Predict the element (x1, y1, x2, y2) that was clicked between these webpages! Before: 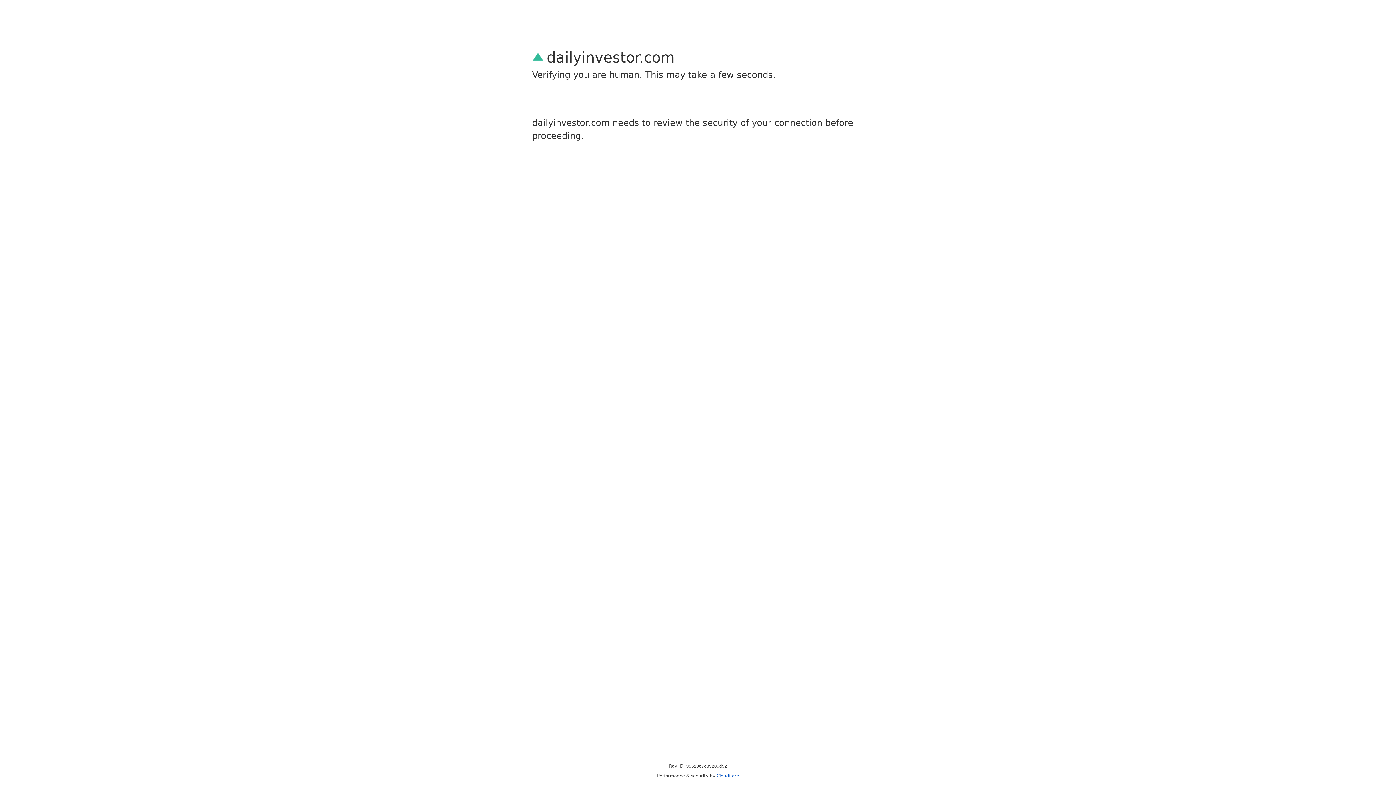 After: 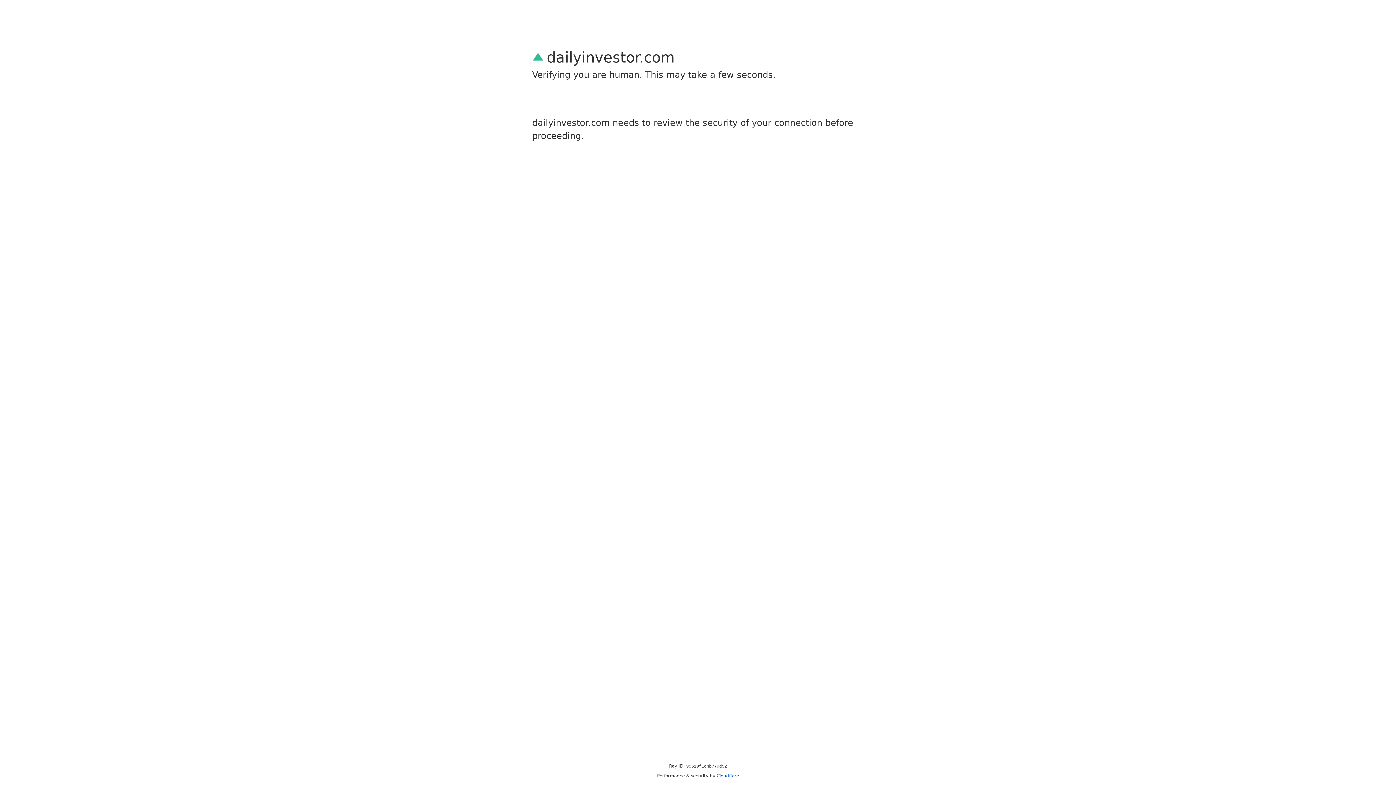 Action: bbox: (716, 773, 739, 778) label: Cloudflare